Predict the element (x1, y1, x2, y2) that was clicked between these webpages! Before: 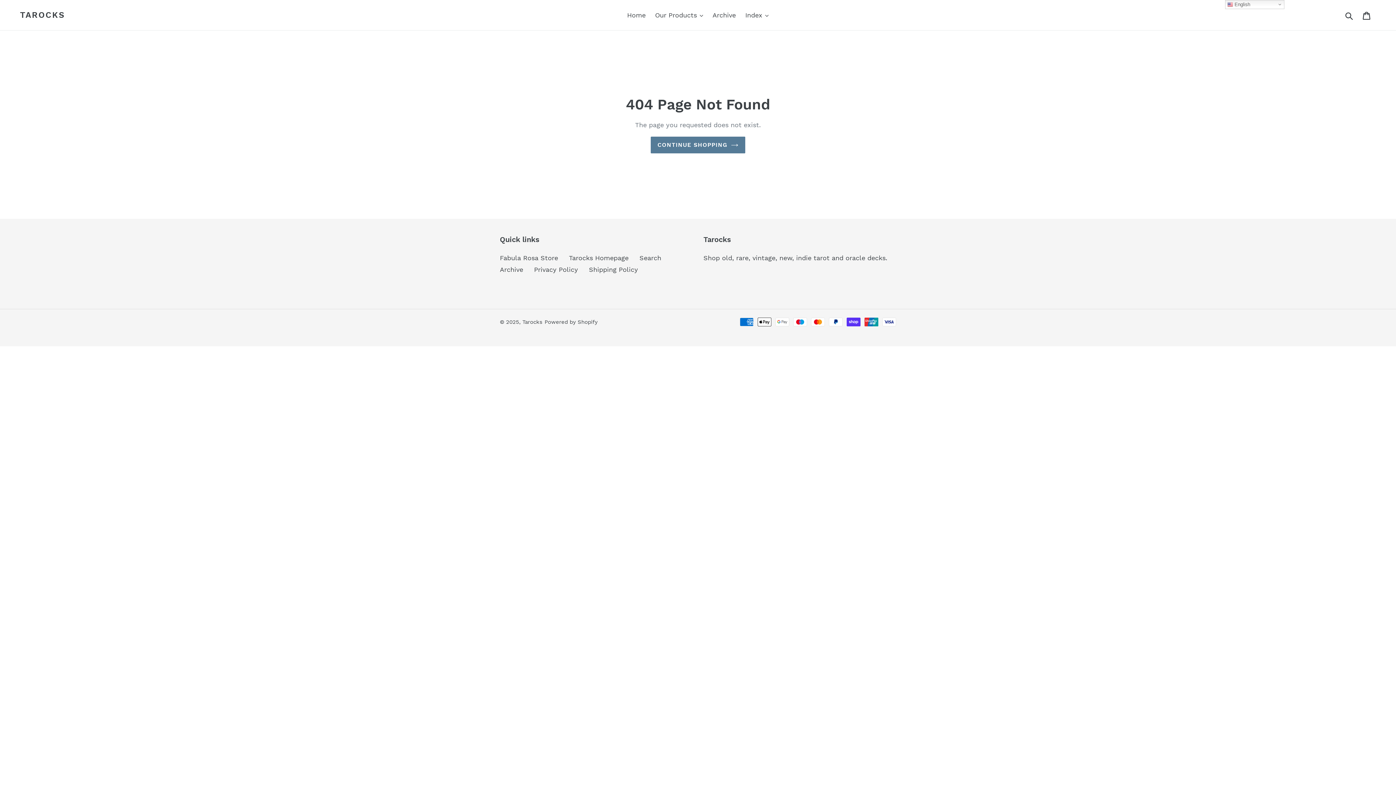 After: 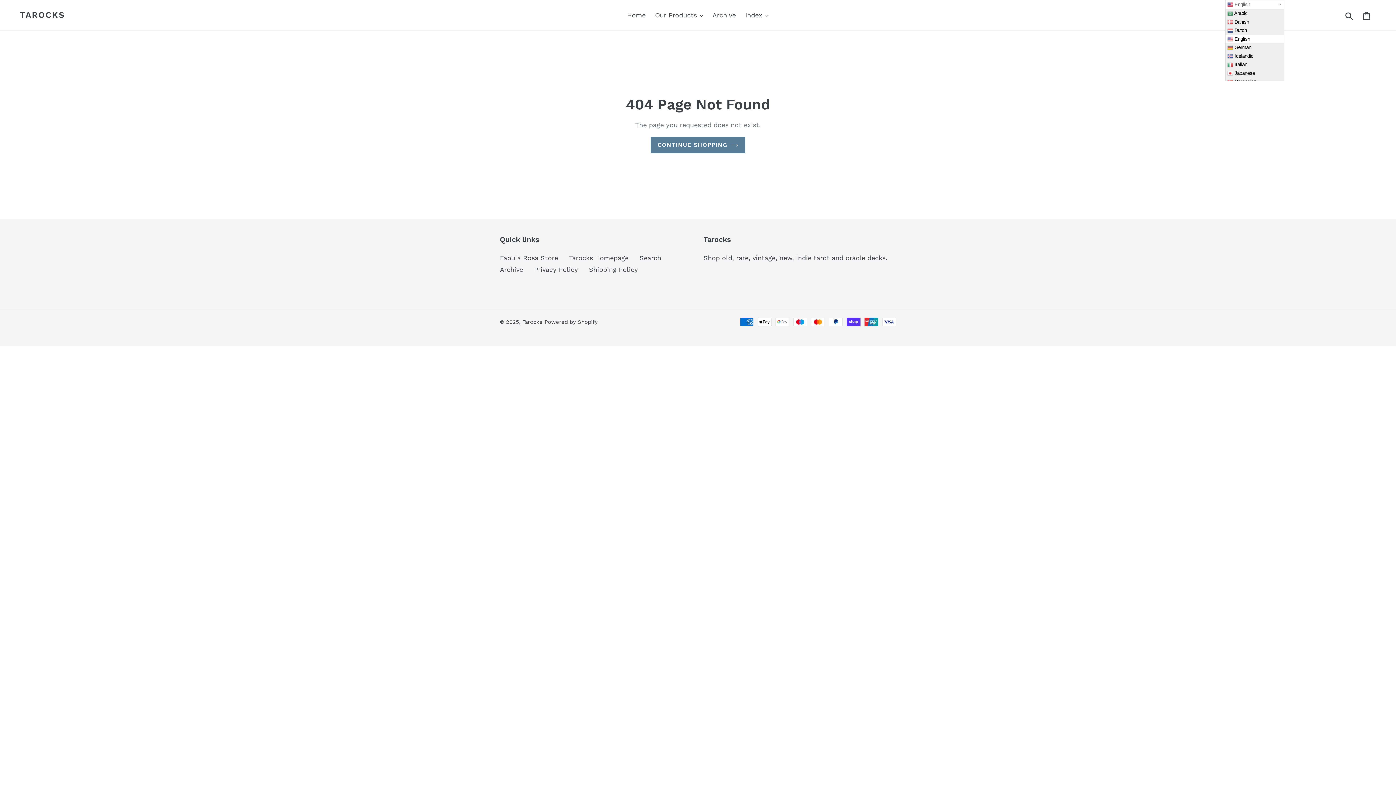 Action: bbox: (1225, 0, 1284, 9) label:  English